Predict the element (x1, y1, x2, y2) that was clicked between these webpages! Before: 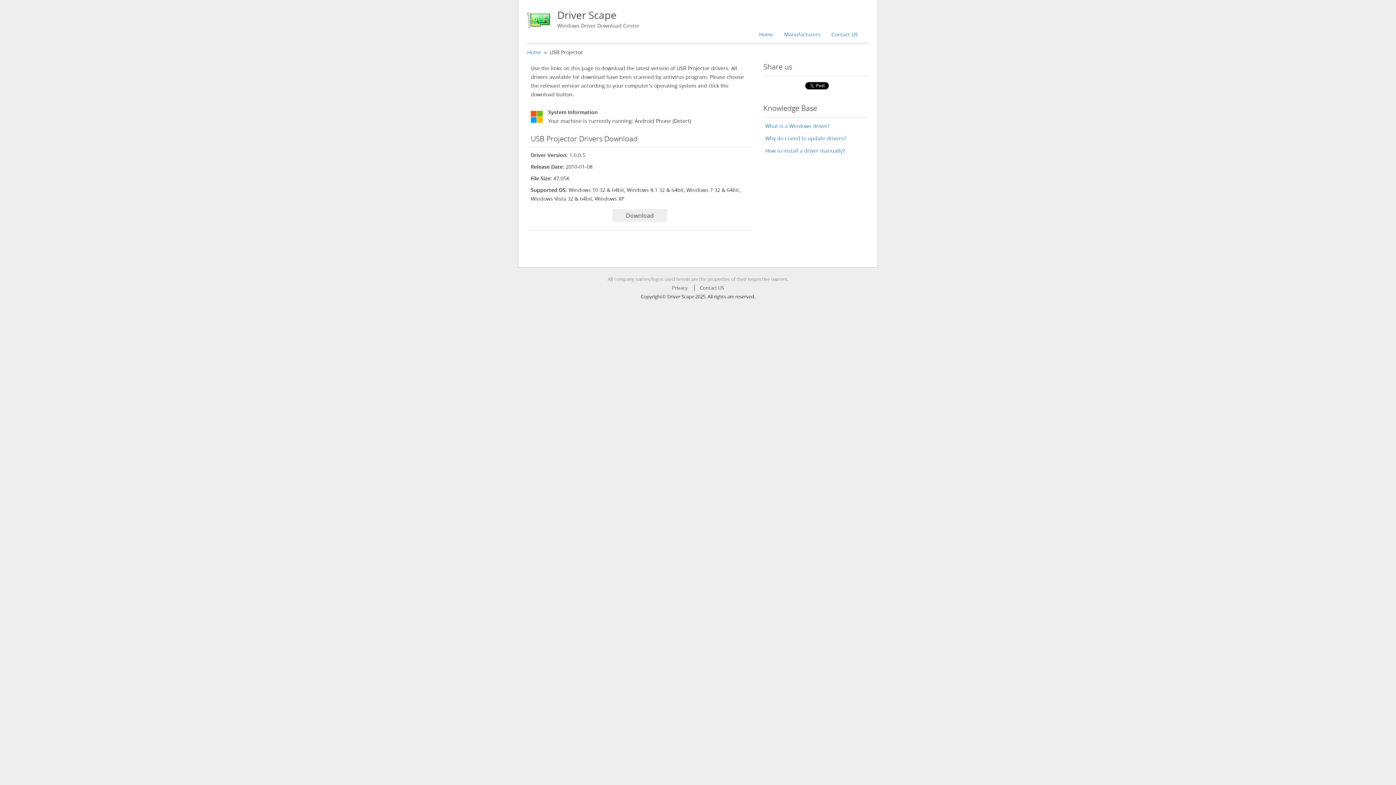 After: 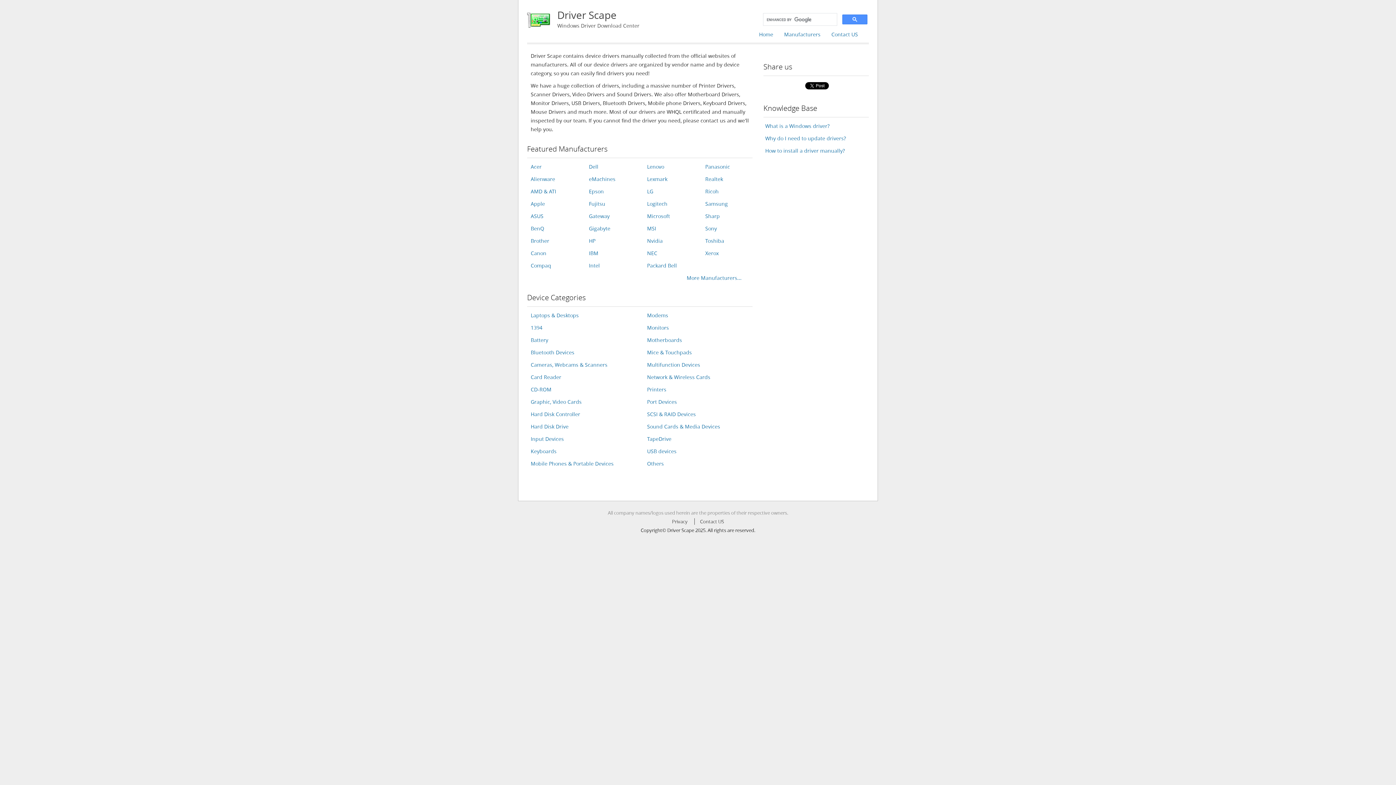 Action: label: Home bbox: (759, 30, 773, 37)